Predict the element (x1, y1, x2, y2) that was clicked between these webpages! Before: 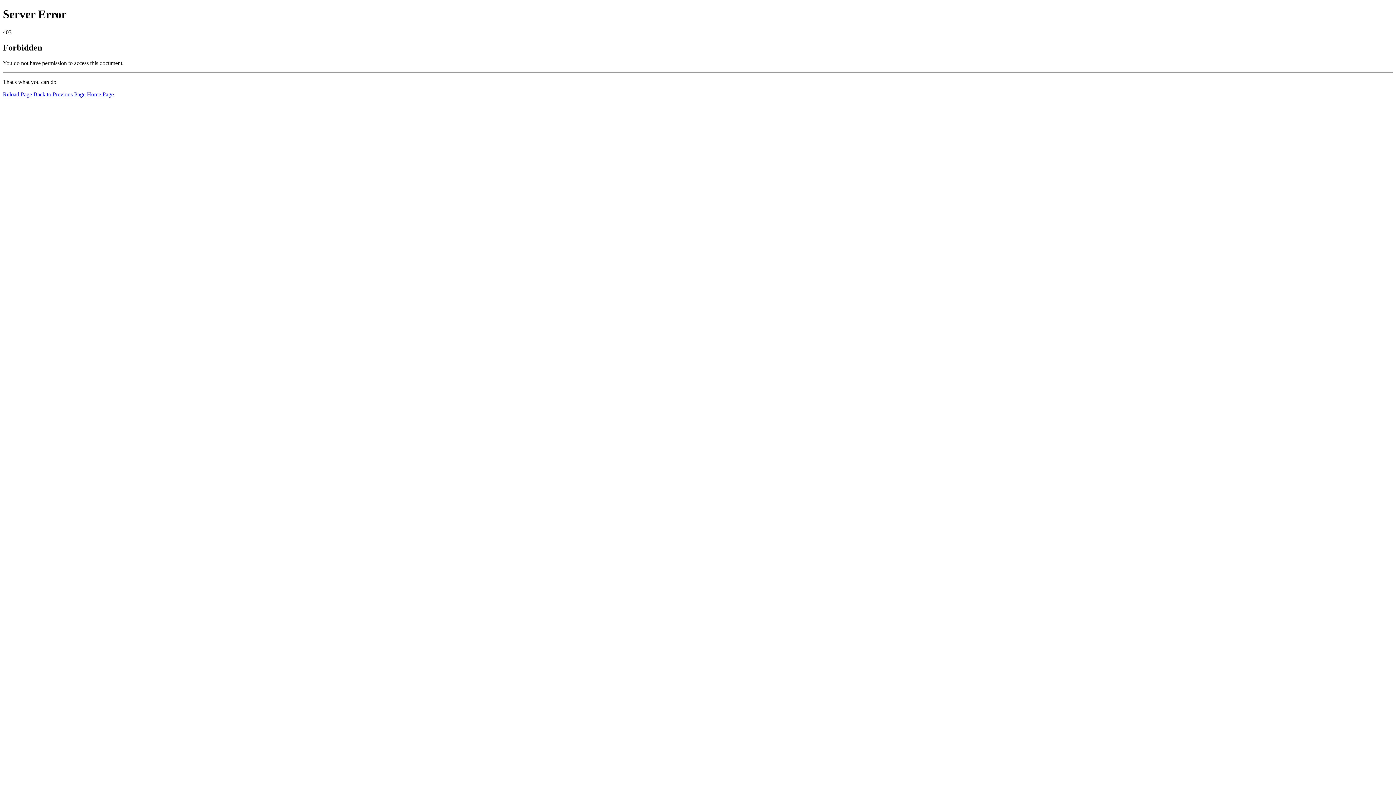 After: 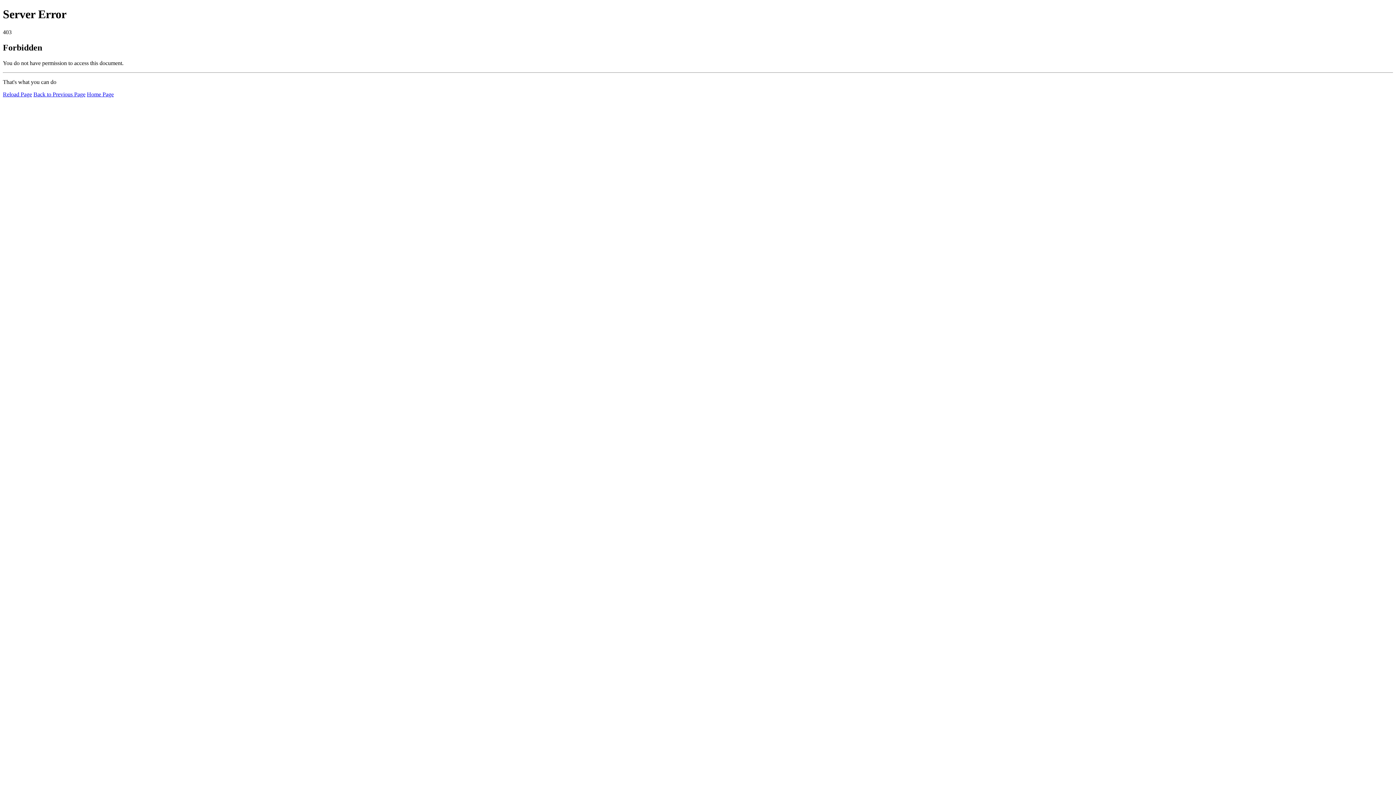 Action: label: Reload Page bbox: (2, 91, 32, 97)